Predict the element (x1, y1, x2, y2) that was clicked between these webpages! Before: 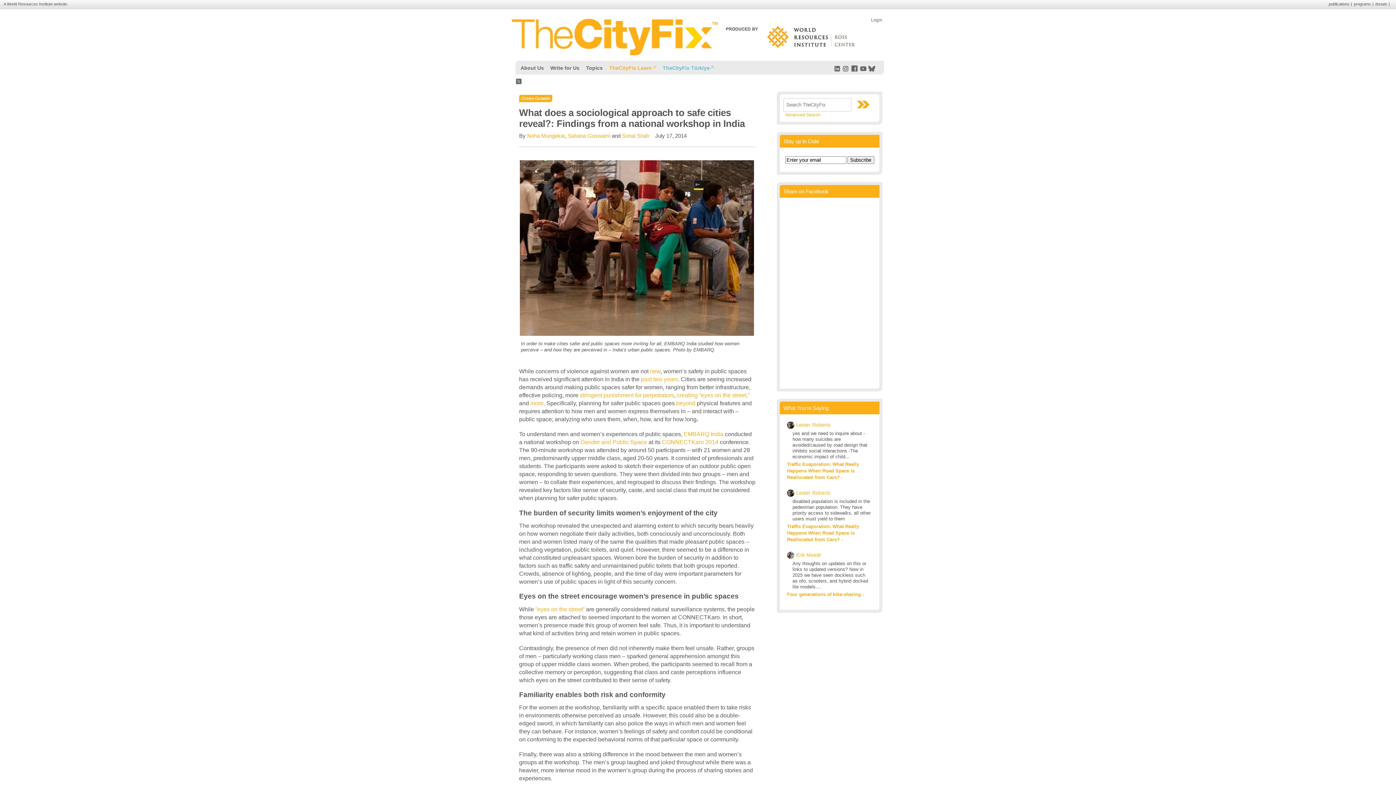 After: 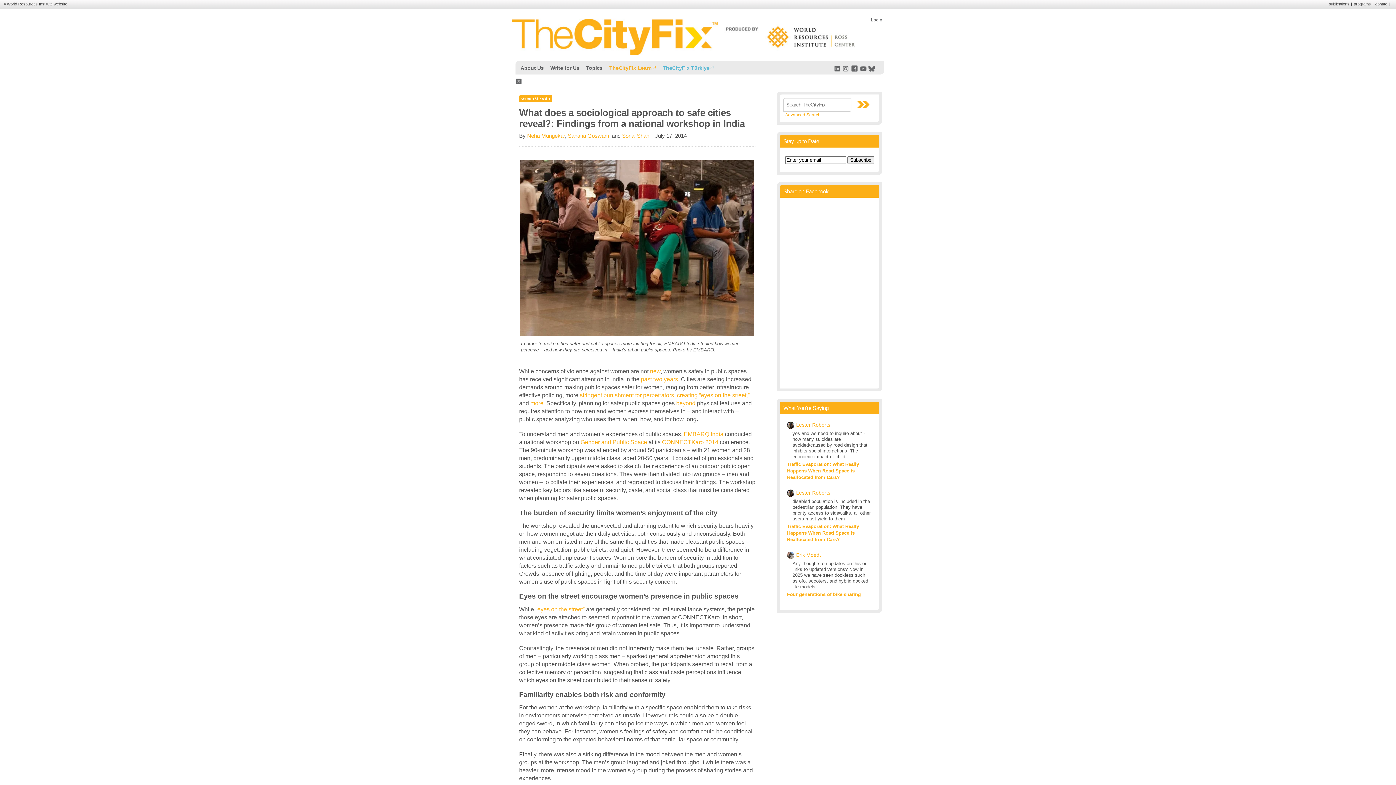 Action: label: programs bbox: (1354, 1, 1371, 6)